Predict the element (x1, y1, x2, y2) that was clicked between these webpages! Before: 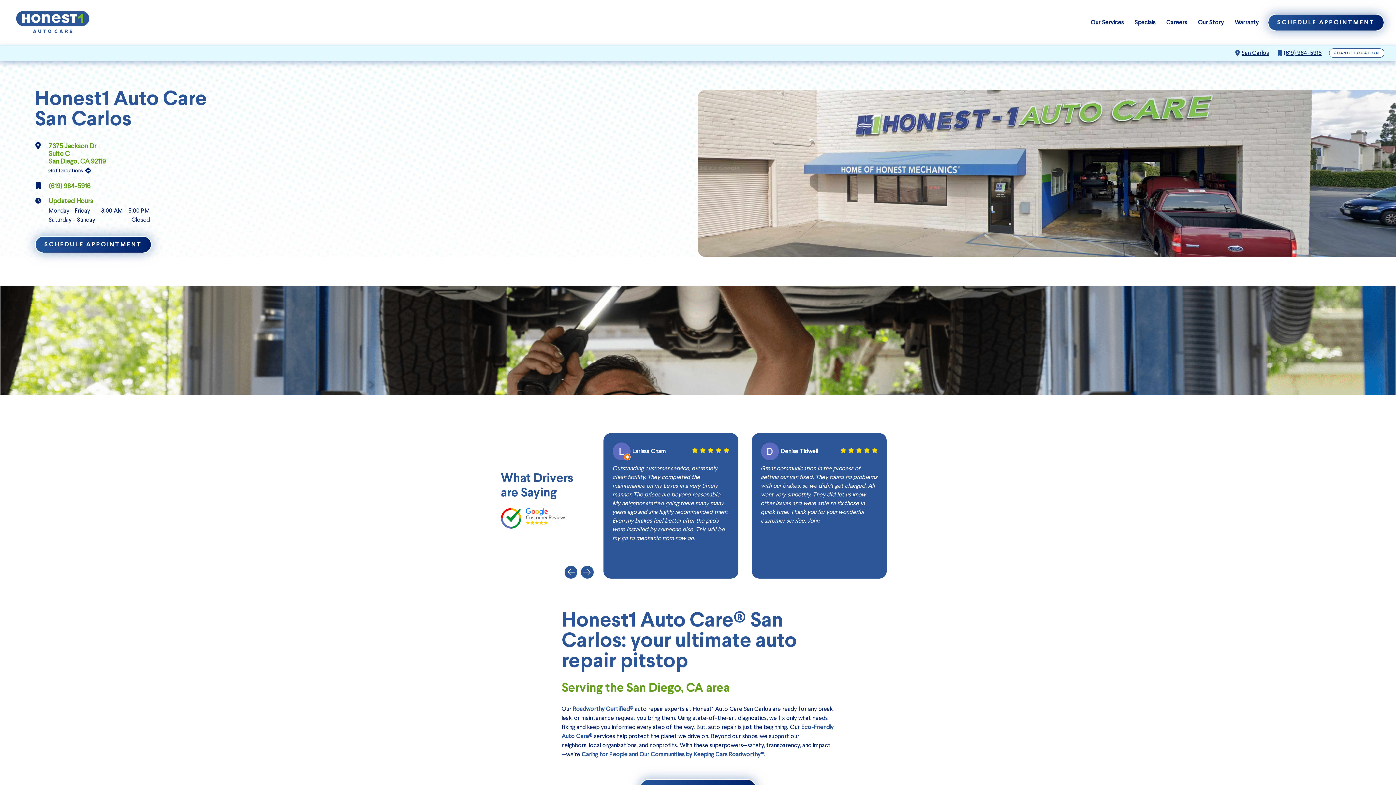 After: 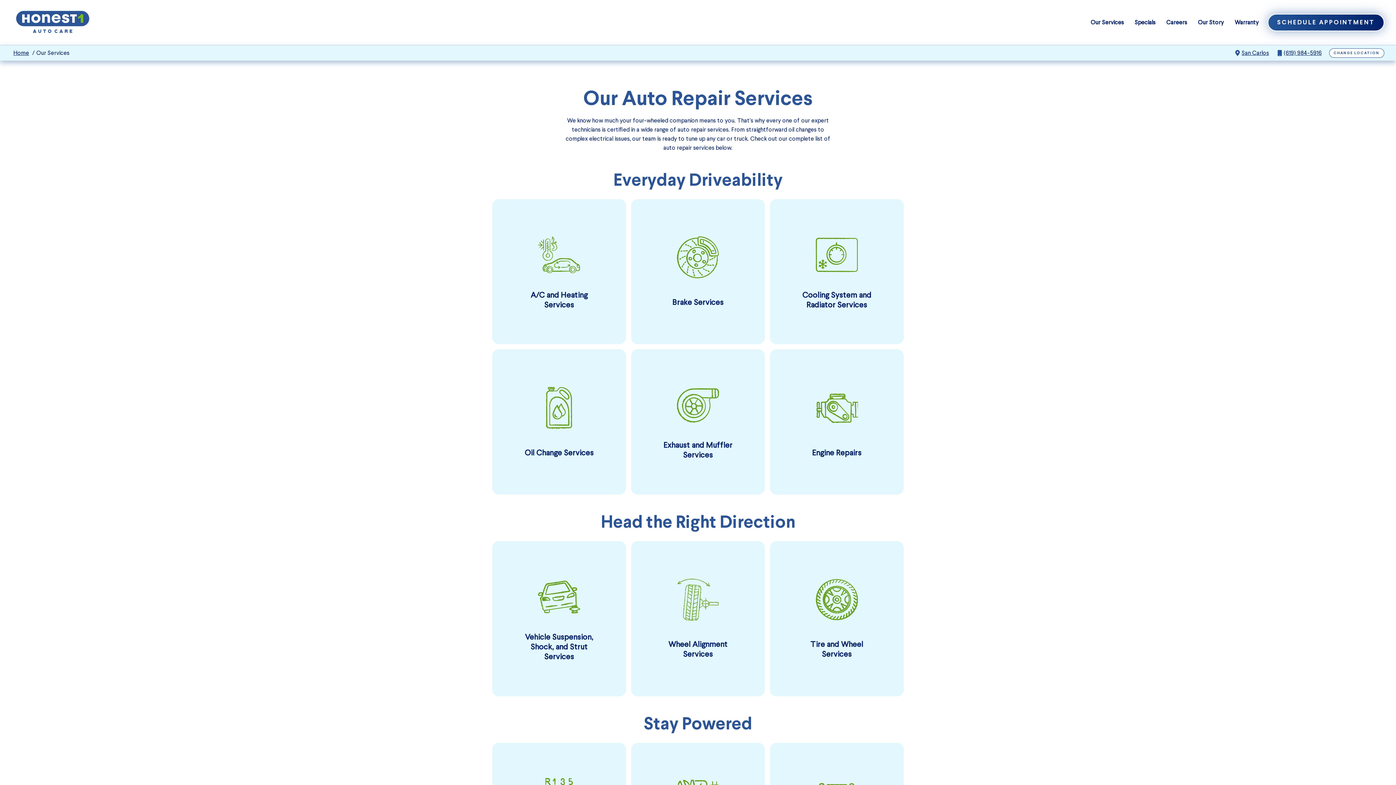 Action: bbox: (1090, 17, 1124, 27) label: Our Services